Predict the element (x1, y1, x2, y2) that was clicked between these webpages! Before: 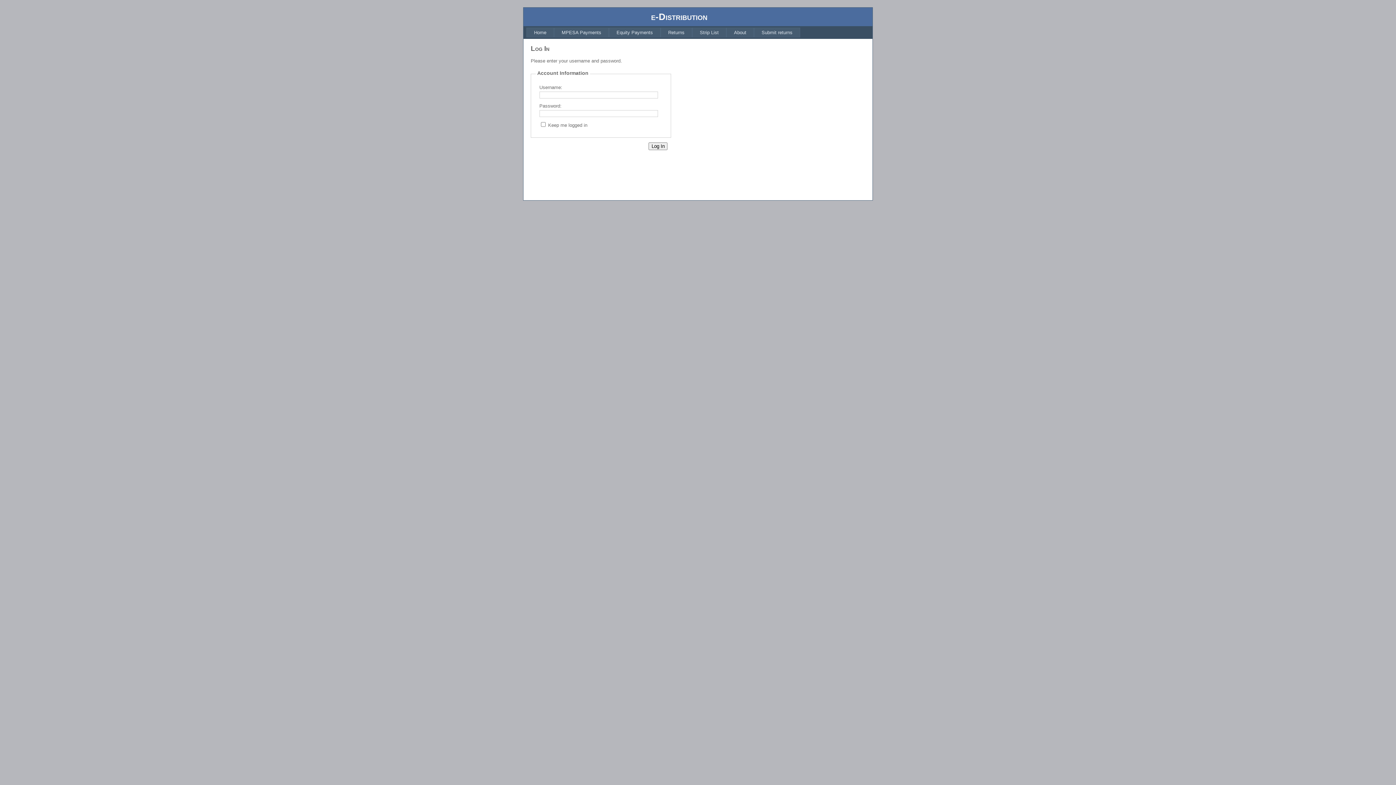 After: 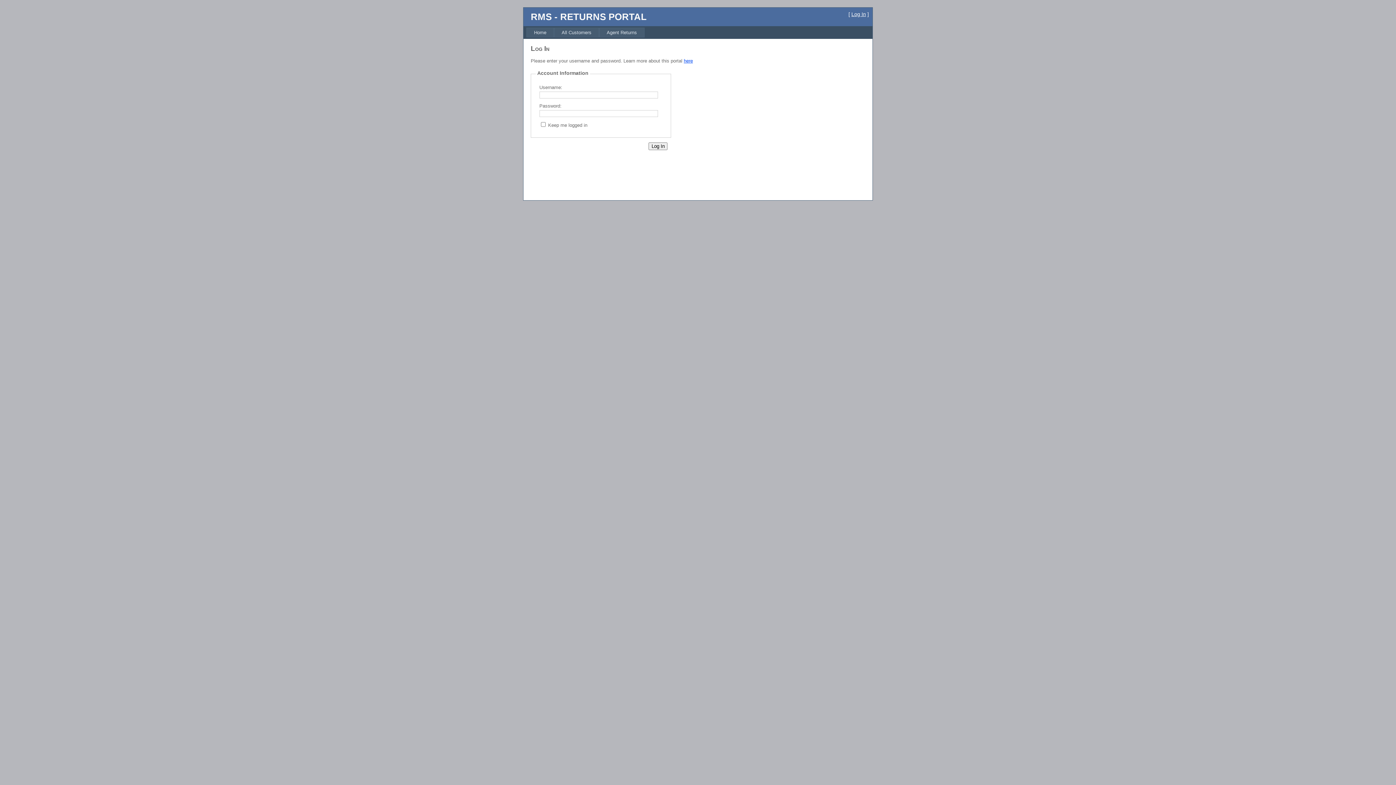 Action: bbox: (754, 27, 800, 37) label: Submit returns